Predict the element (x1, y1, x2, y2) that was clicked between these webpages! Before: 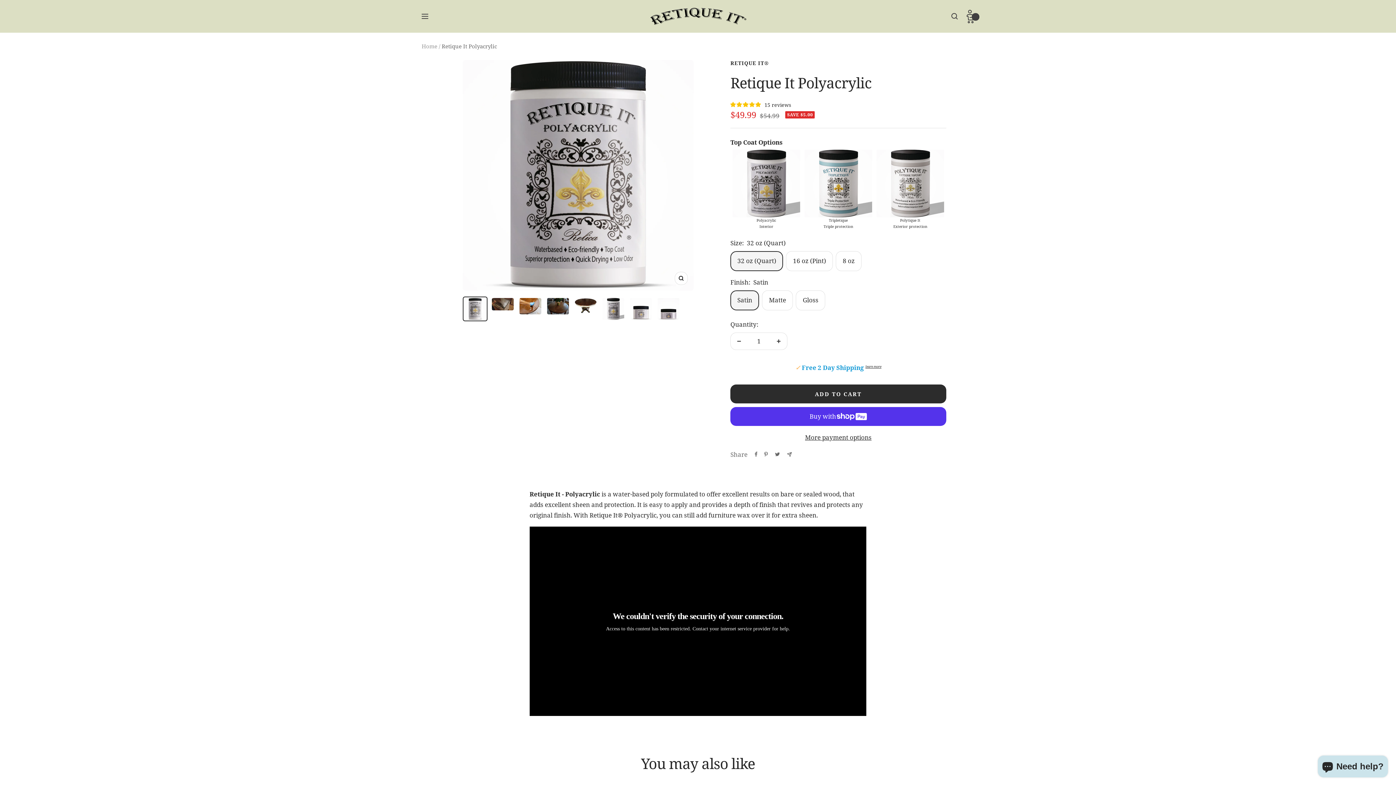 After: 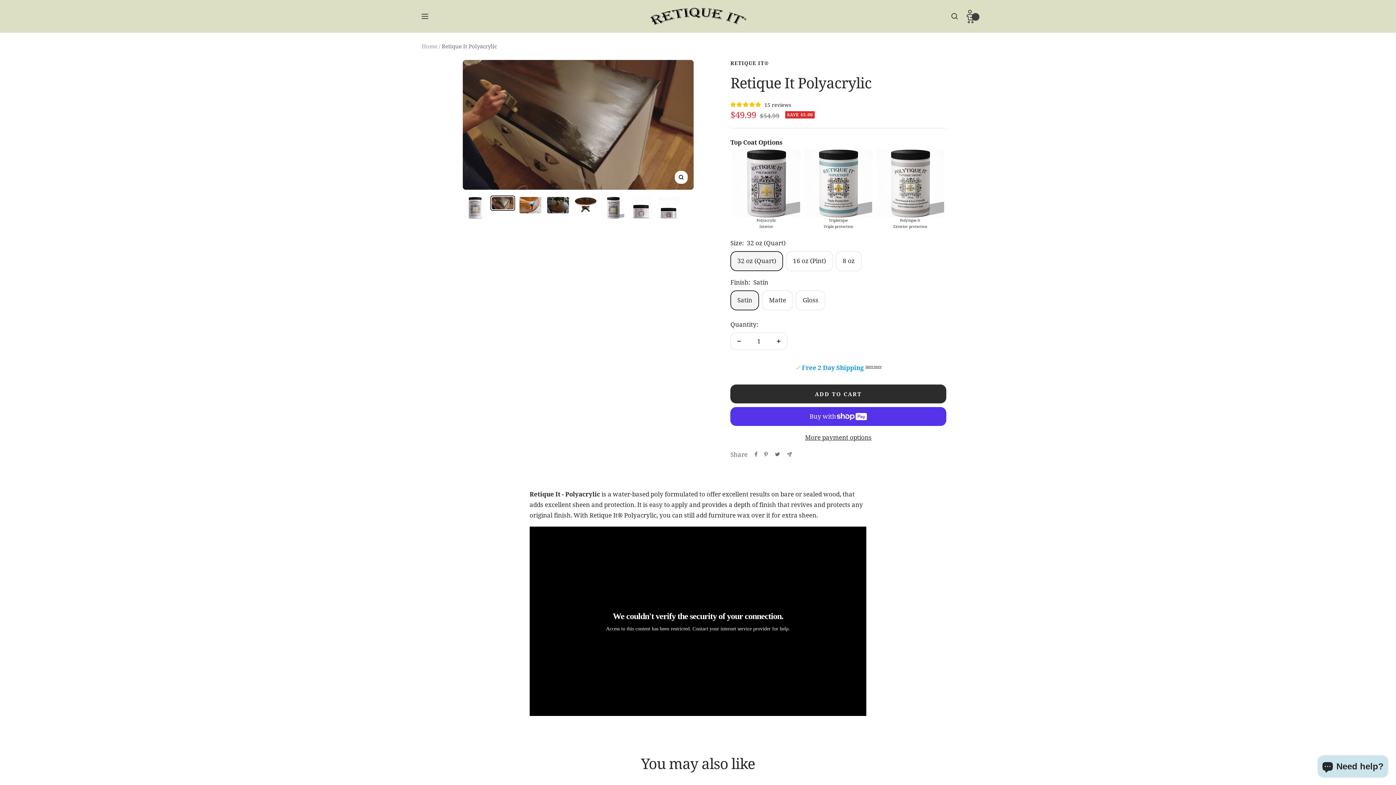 Action: bbox: (490, 296, 515, 311)